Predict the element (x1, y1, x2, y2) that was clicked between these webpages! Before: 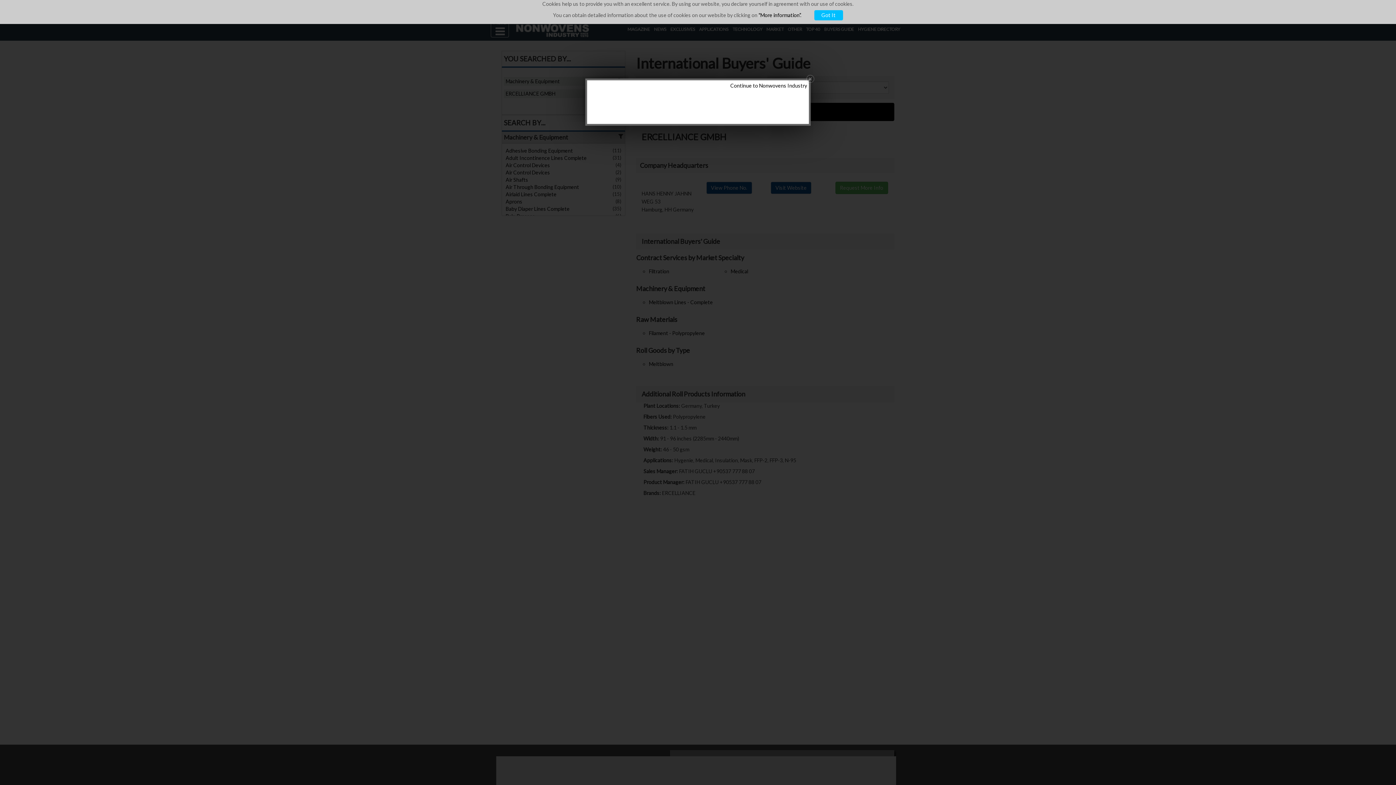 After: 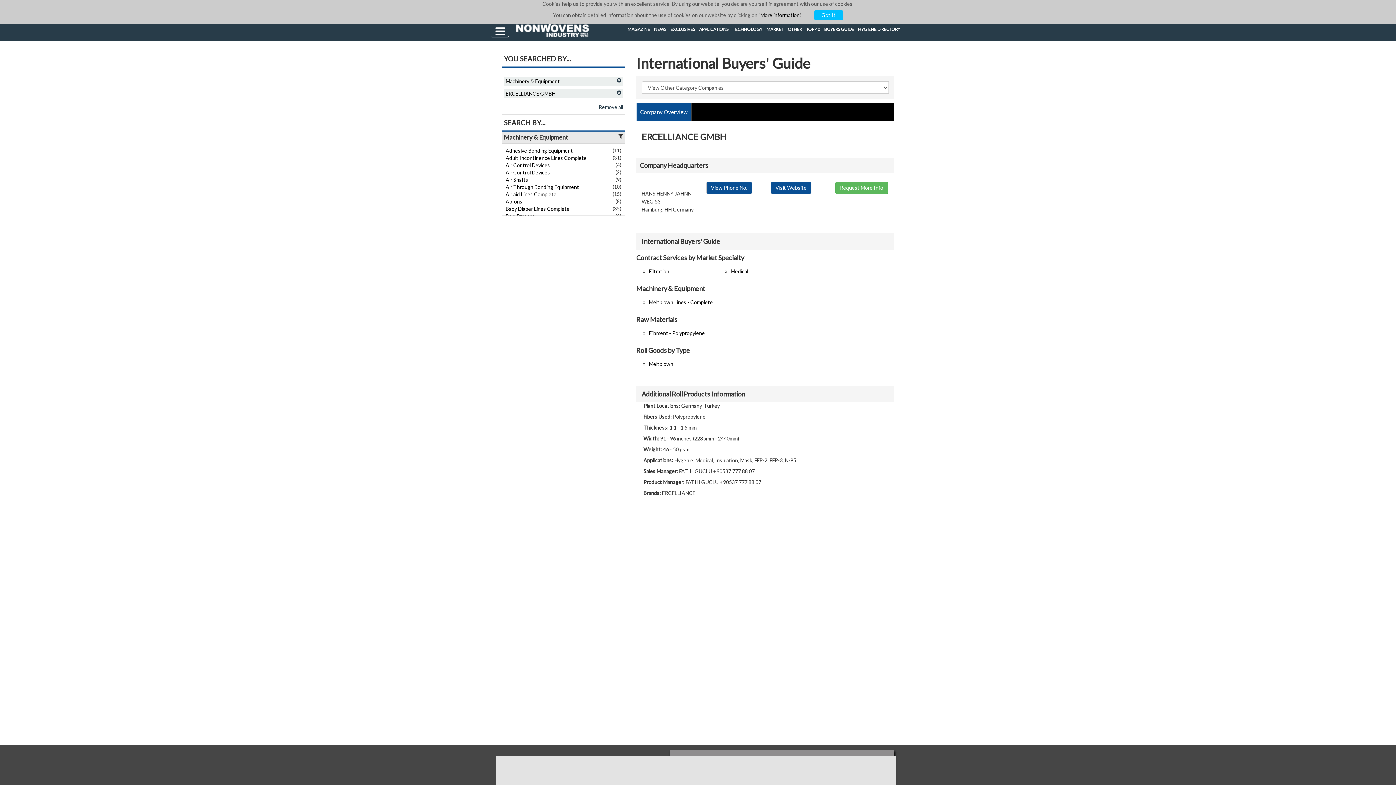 Action: bbox: (730, 82, 807, 89) label: Continue to Nonwovens Industry